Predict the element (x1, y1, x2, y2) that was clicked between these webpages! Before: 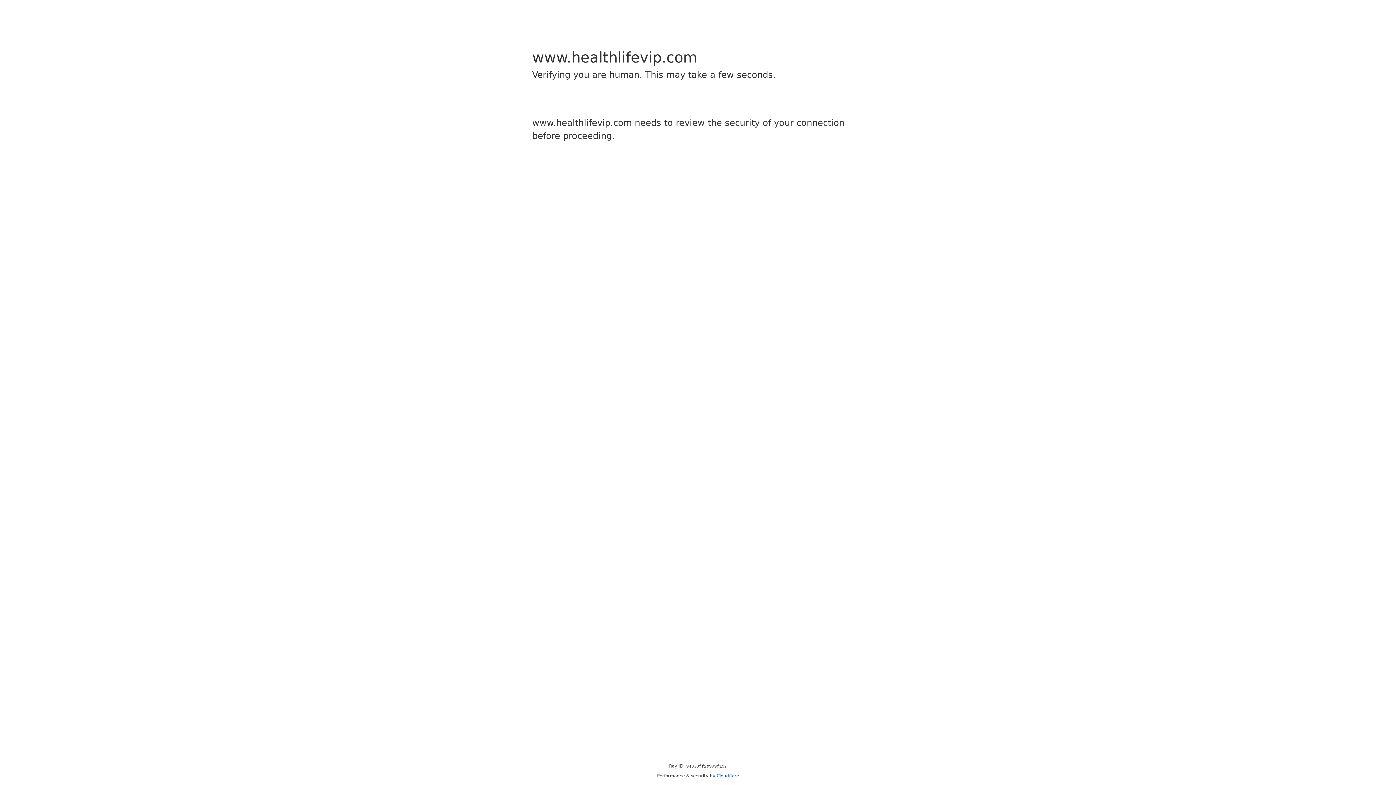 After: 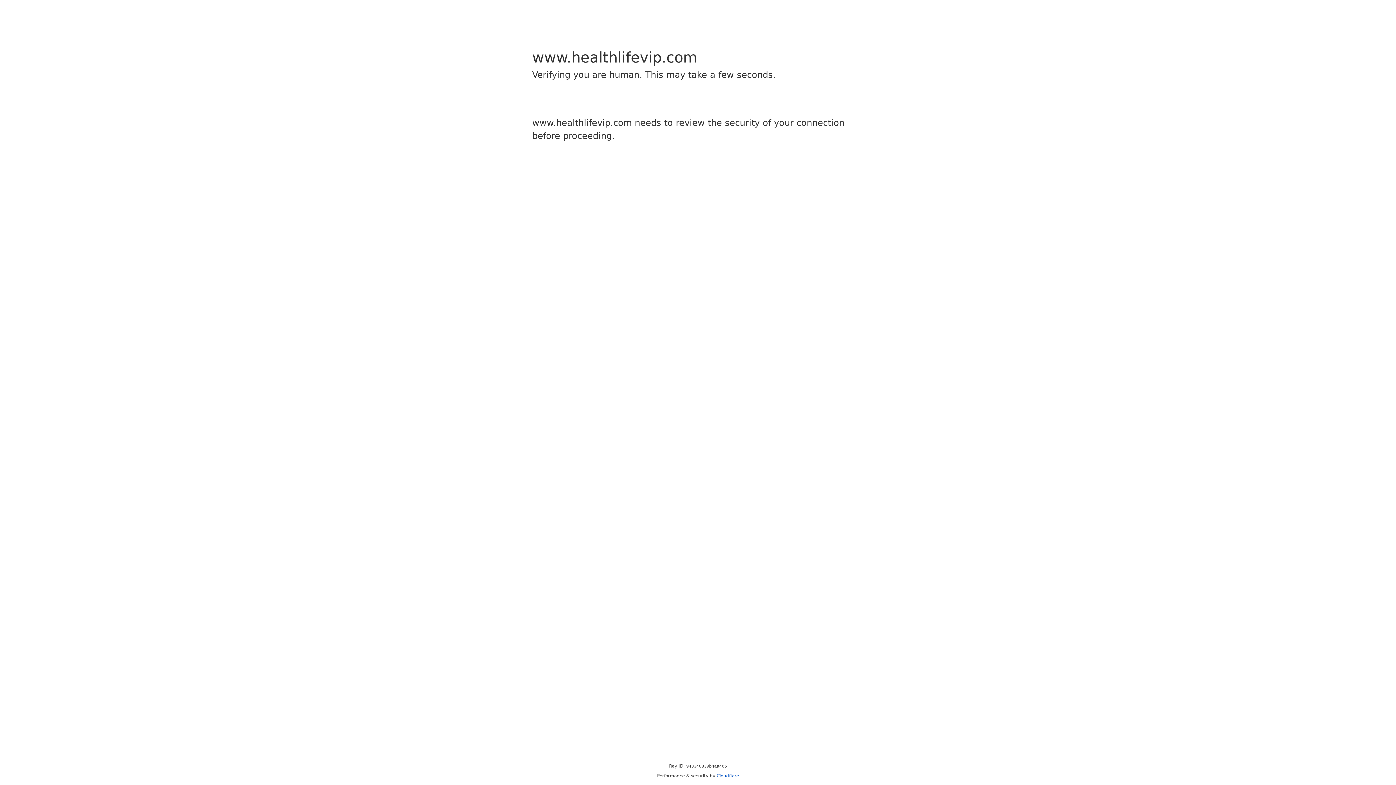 Action: bbox: (716, 773, 739, 778) label: Cloudflare